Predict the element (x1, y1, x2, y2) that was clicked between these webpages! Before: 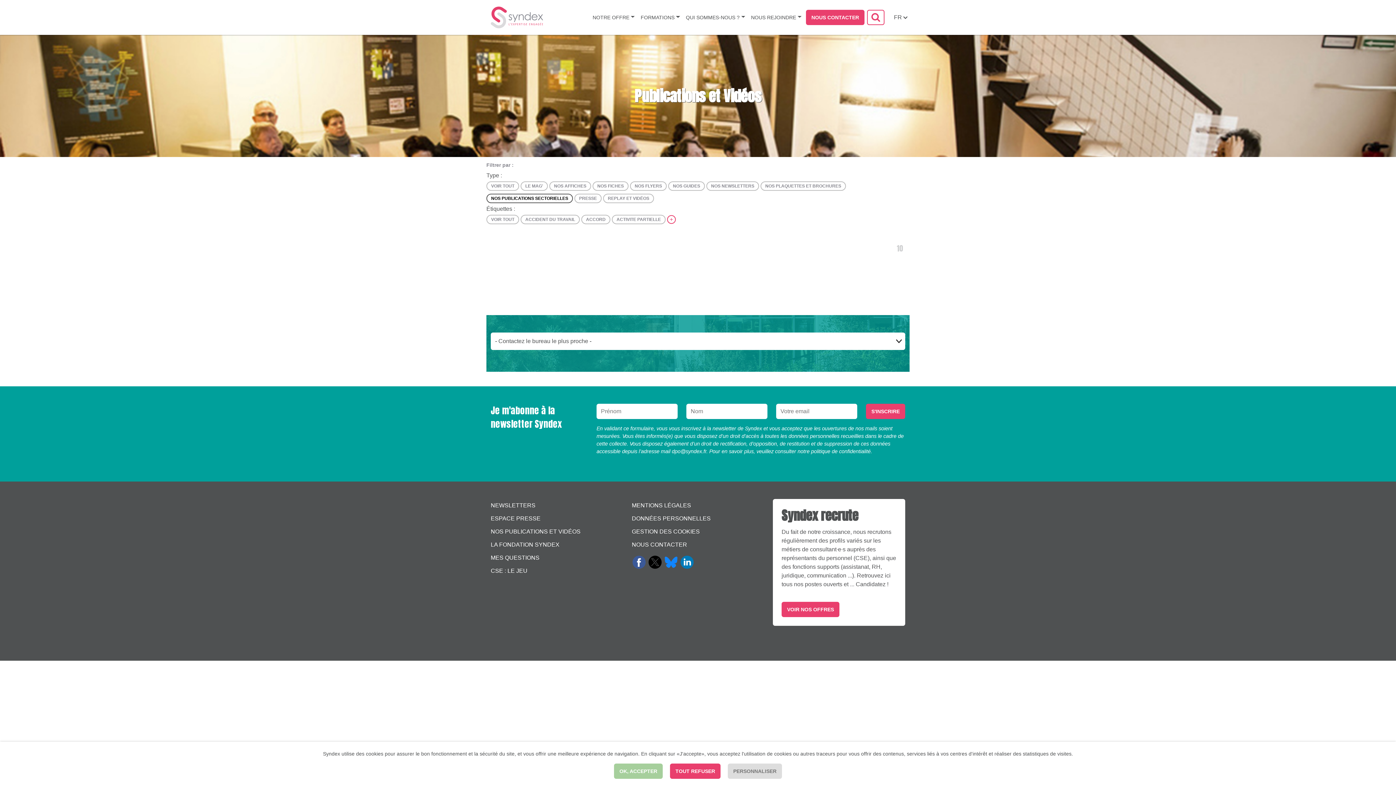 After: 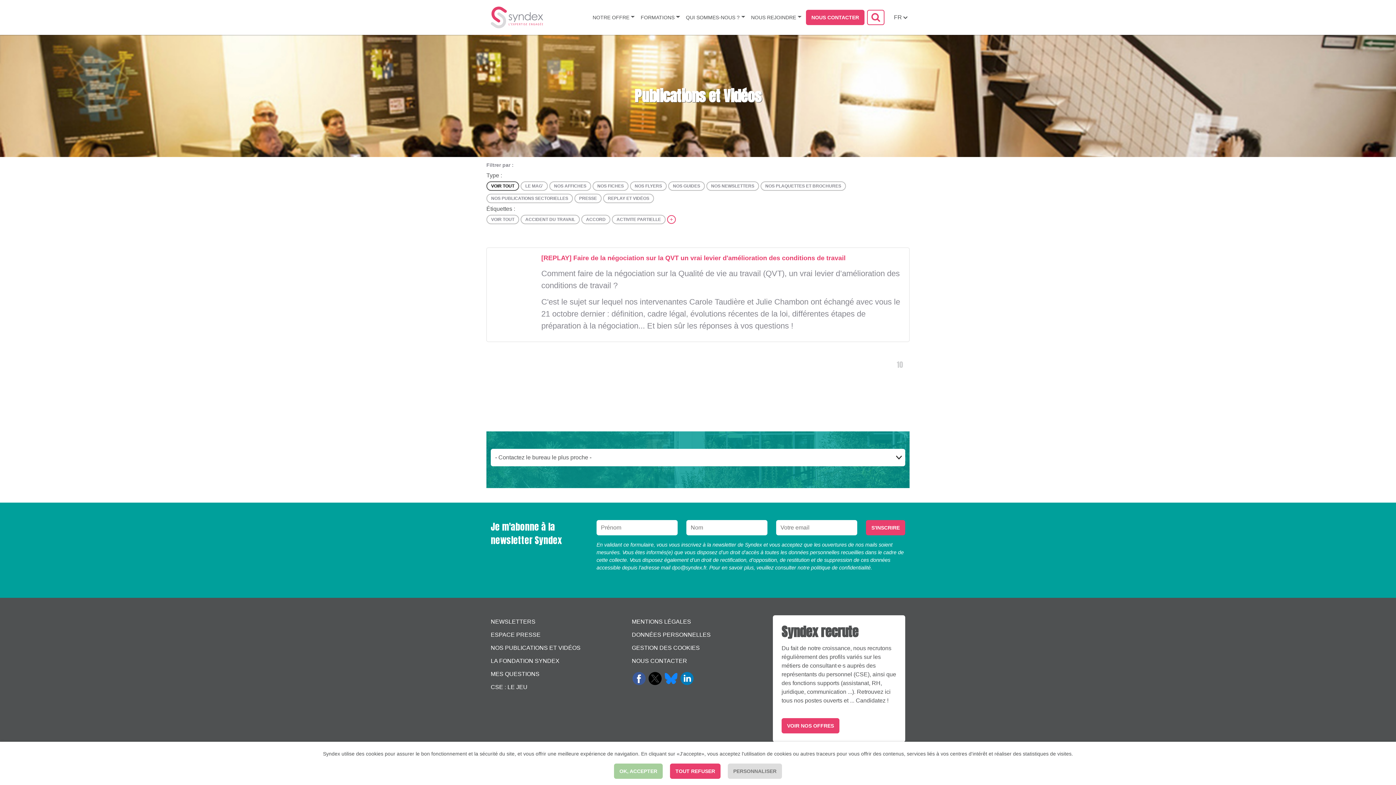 Action: bbox: (486, 181, 519, 190) label: VOIR TOUT